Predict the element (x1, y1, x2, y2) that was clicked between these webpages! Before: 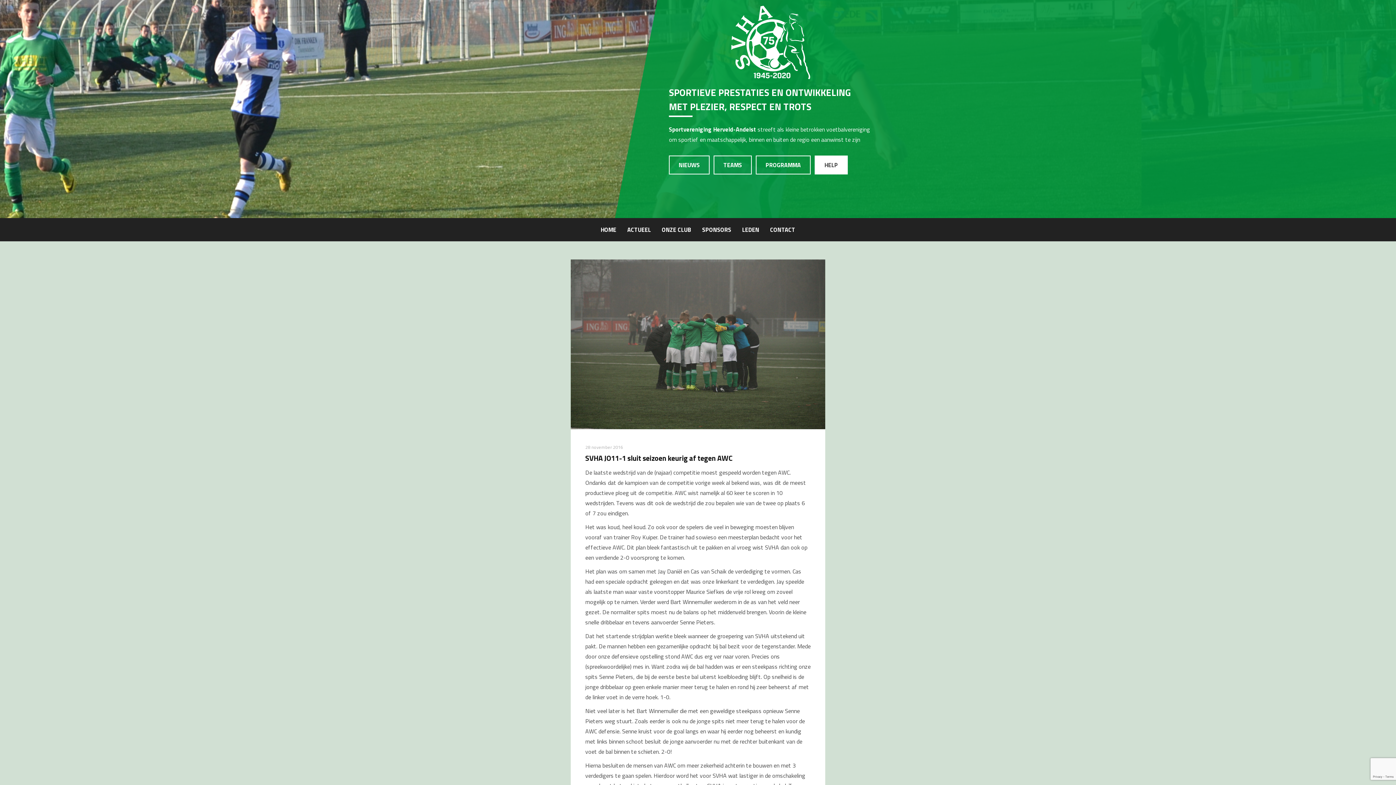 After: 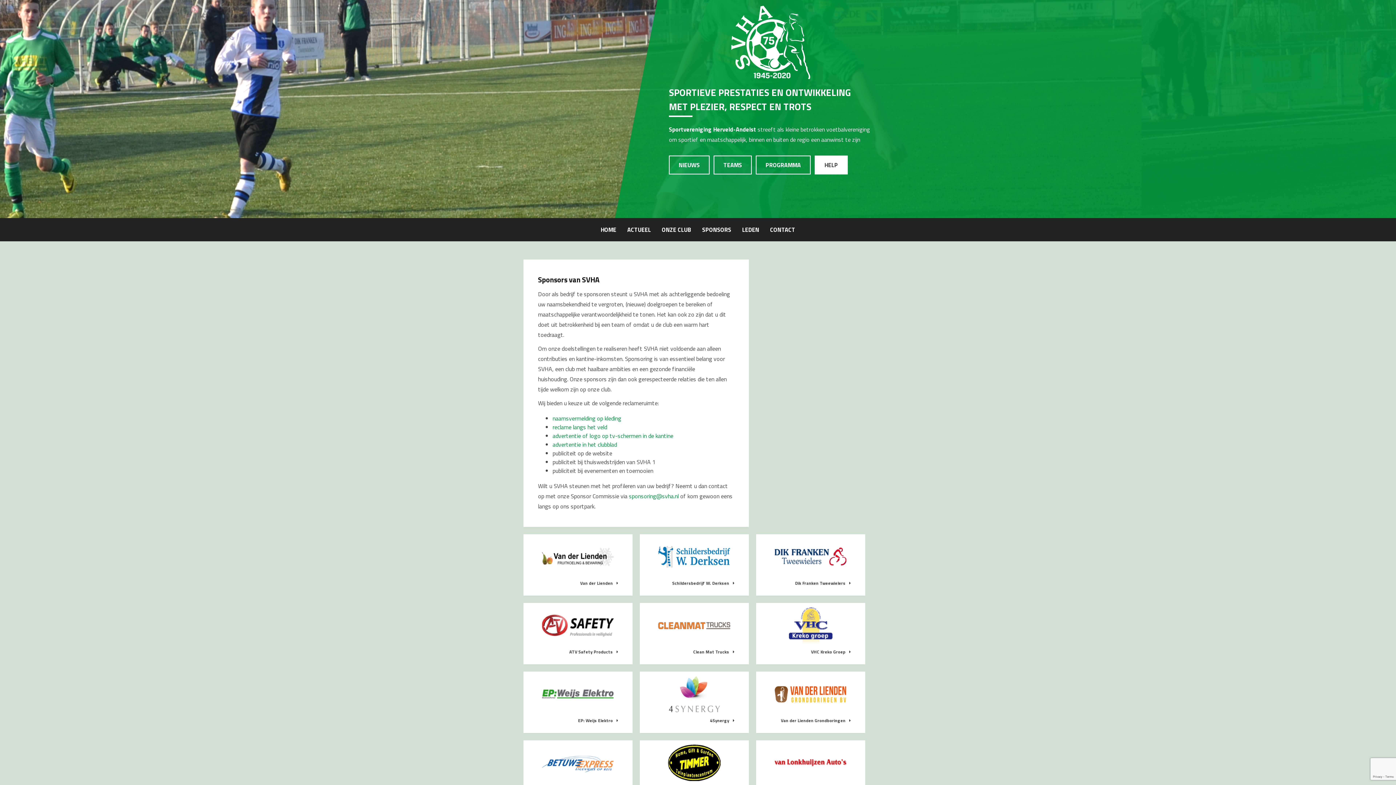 Action: label: SPONSORS bbox: (696, 218, 736, 241)